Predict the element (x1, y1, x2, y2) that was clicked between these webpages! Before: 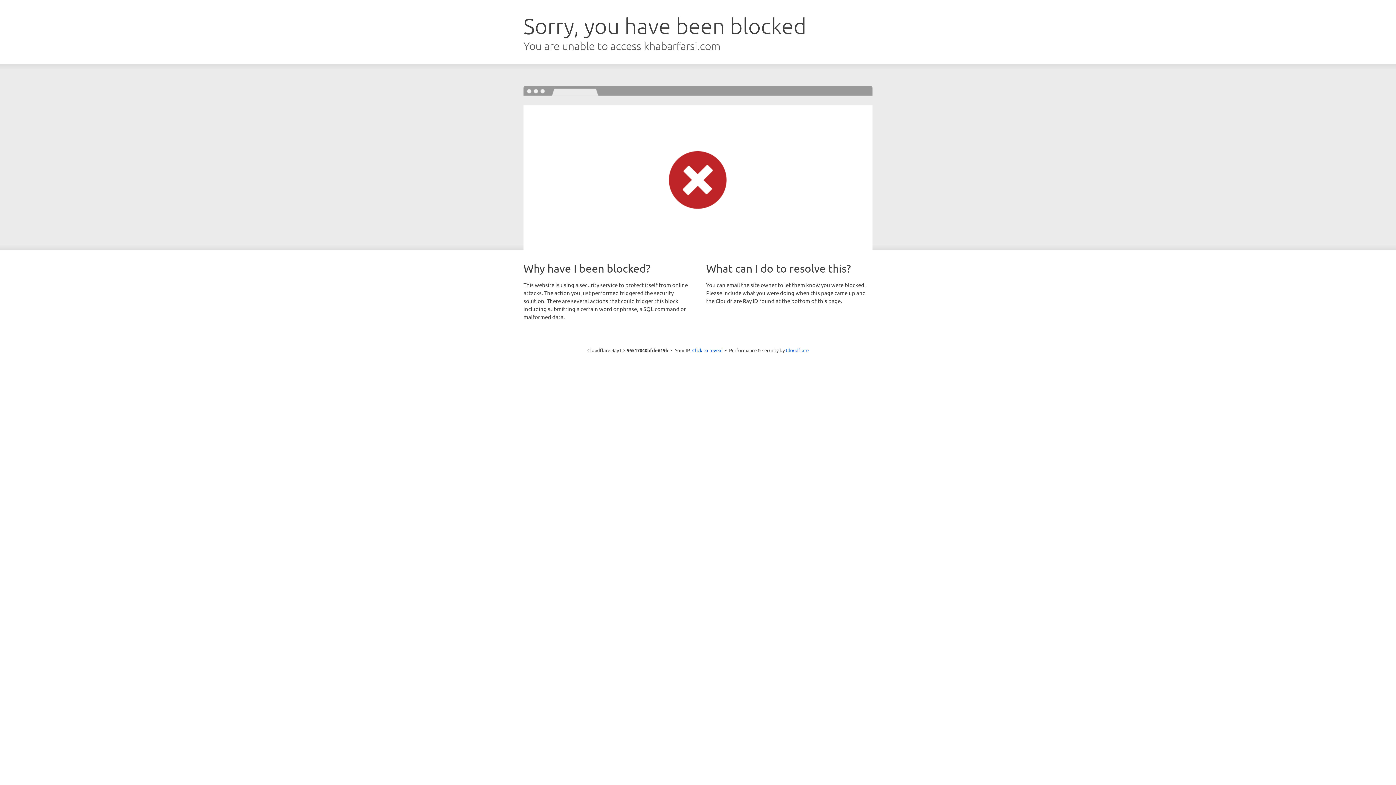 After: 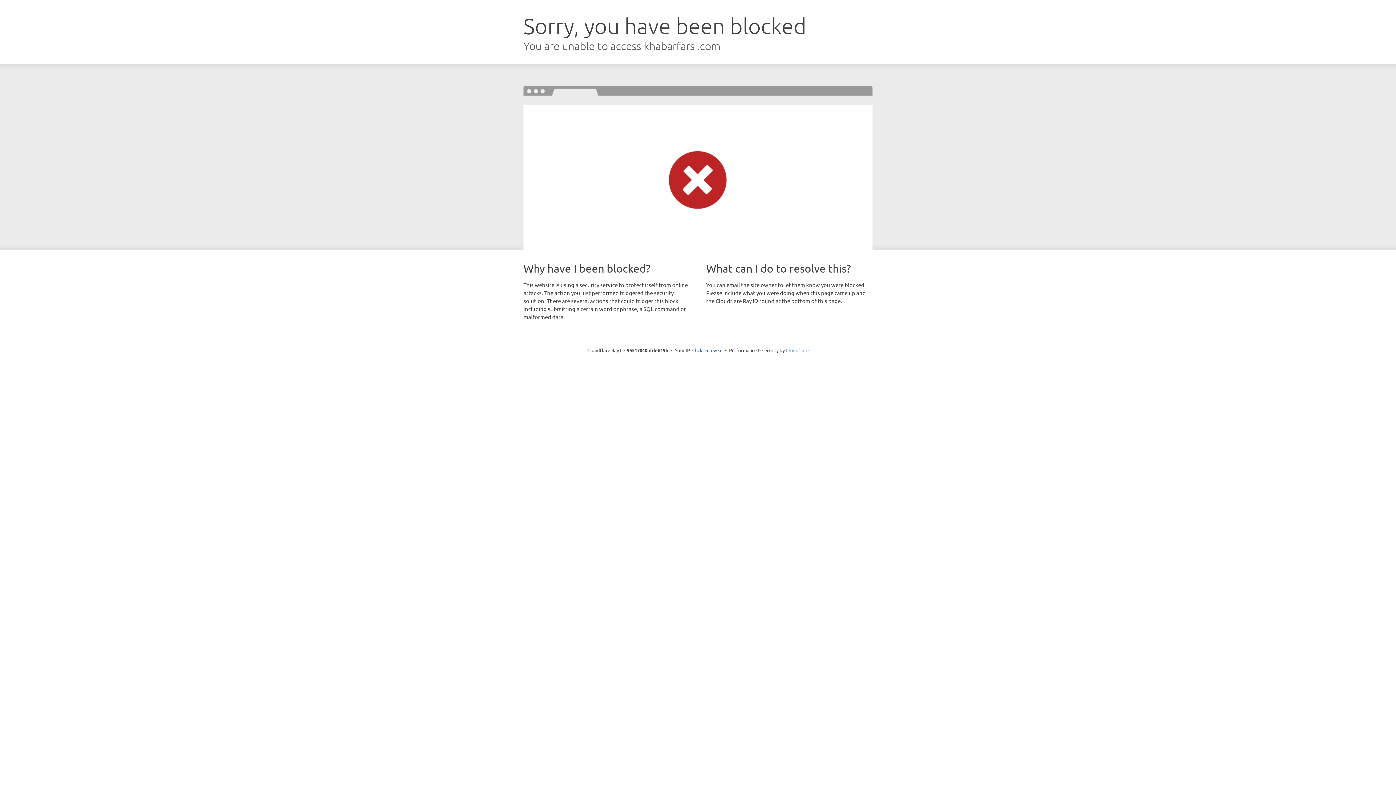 Action: bbox: (786, 347, 808, 353) label: Cloudflare